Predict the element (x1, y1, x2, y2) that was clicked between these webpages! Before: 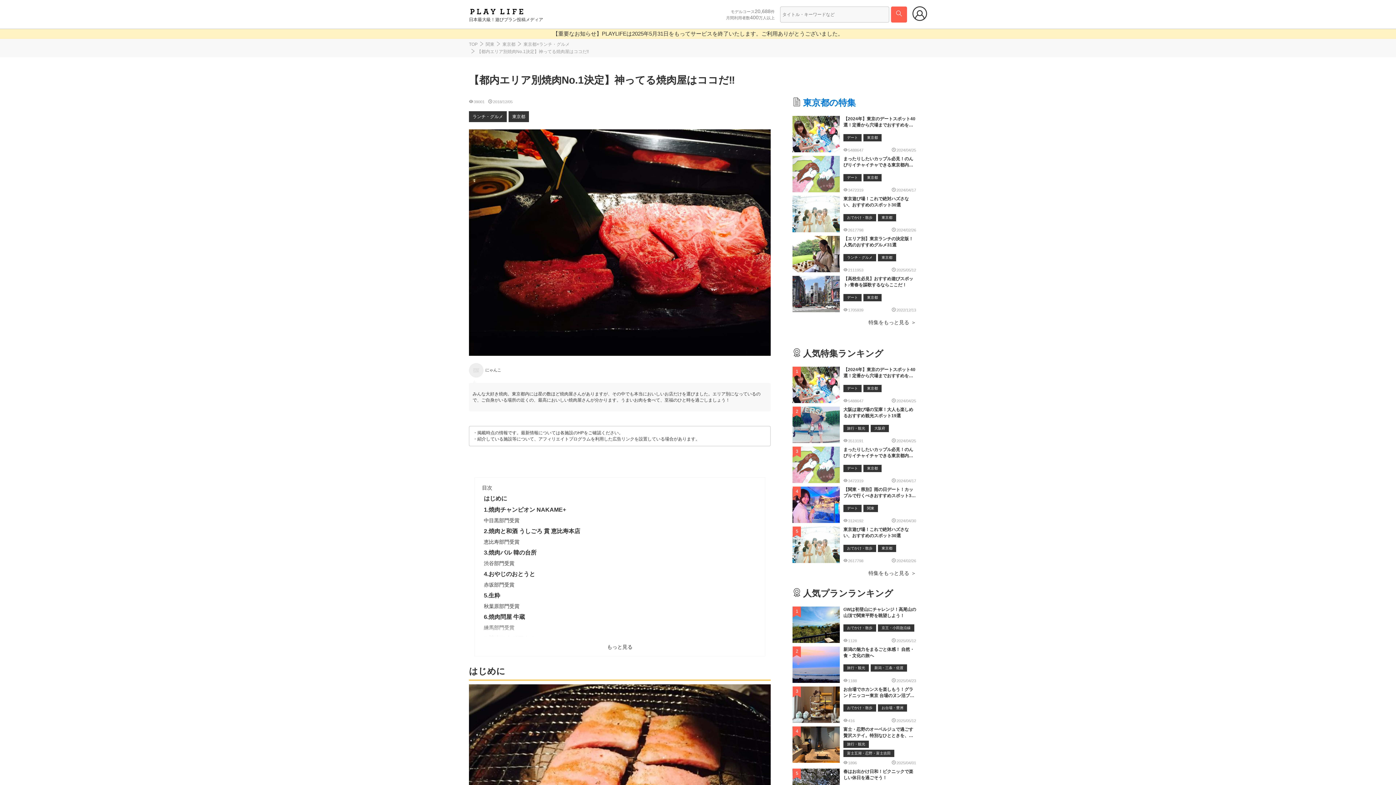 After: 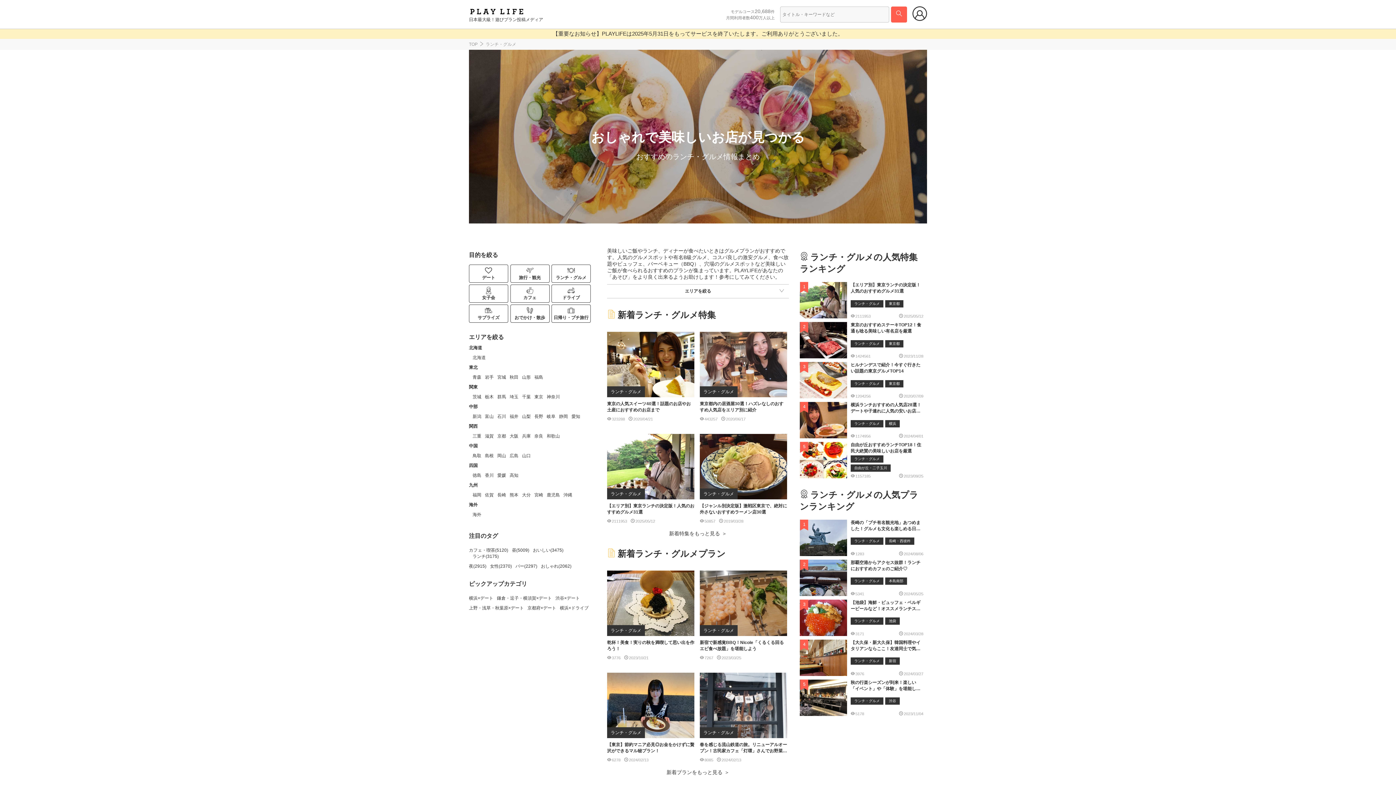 Action: bbox: (469, 111, 506, 122) label: ランチ・グルメ